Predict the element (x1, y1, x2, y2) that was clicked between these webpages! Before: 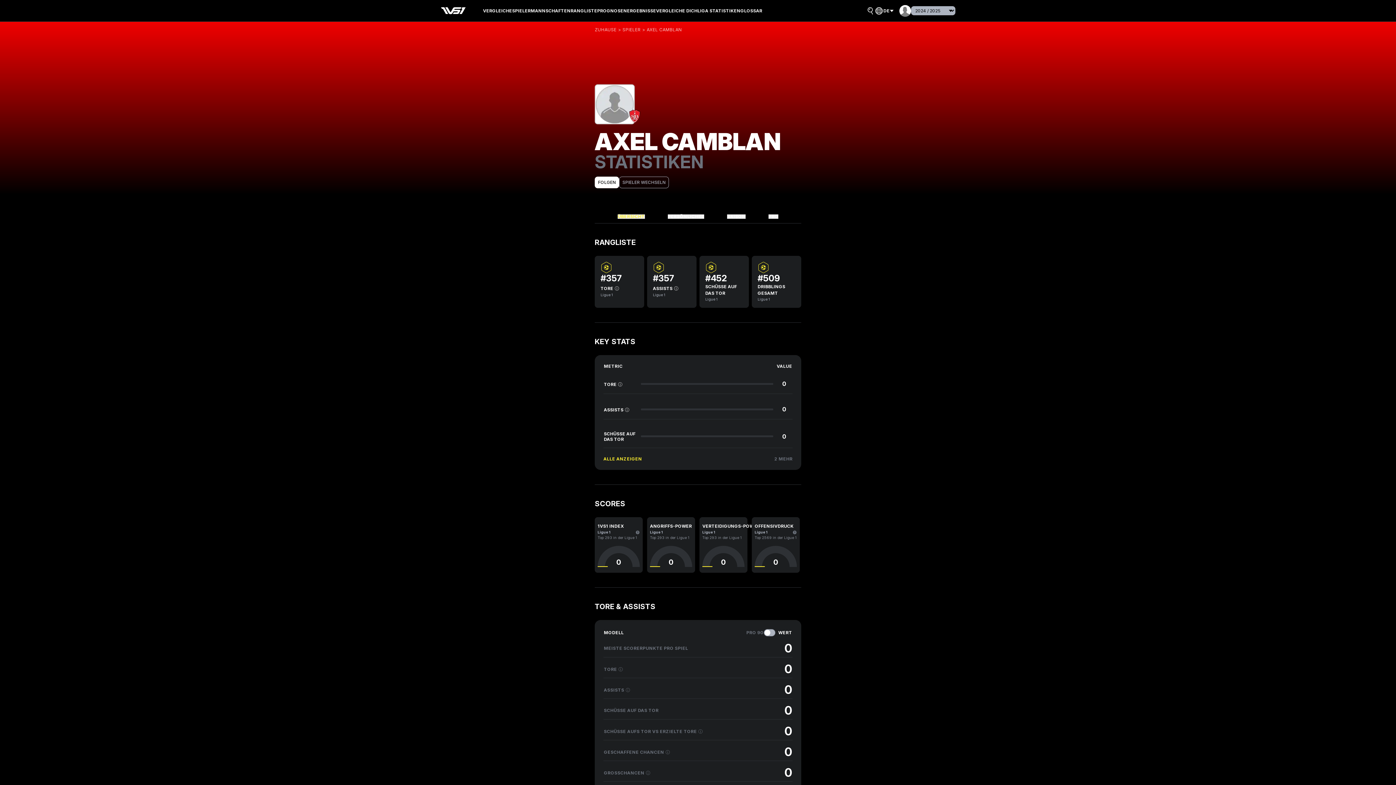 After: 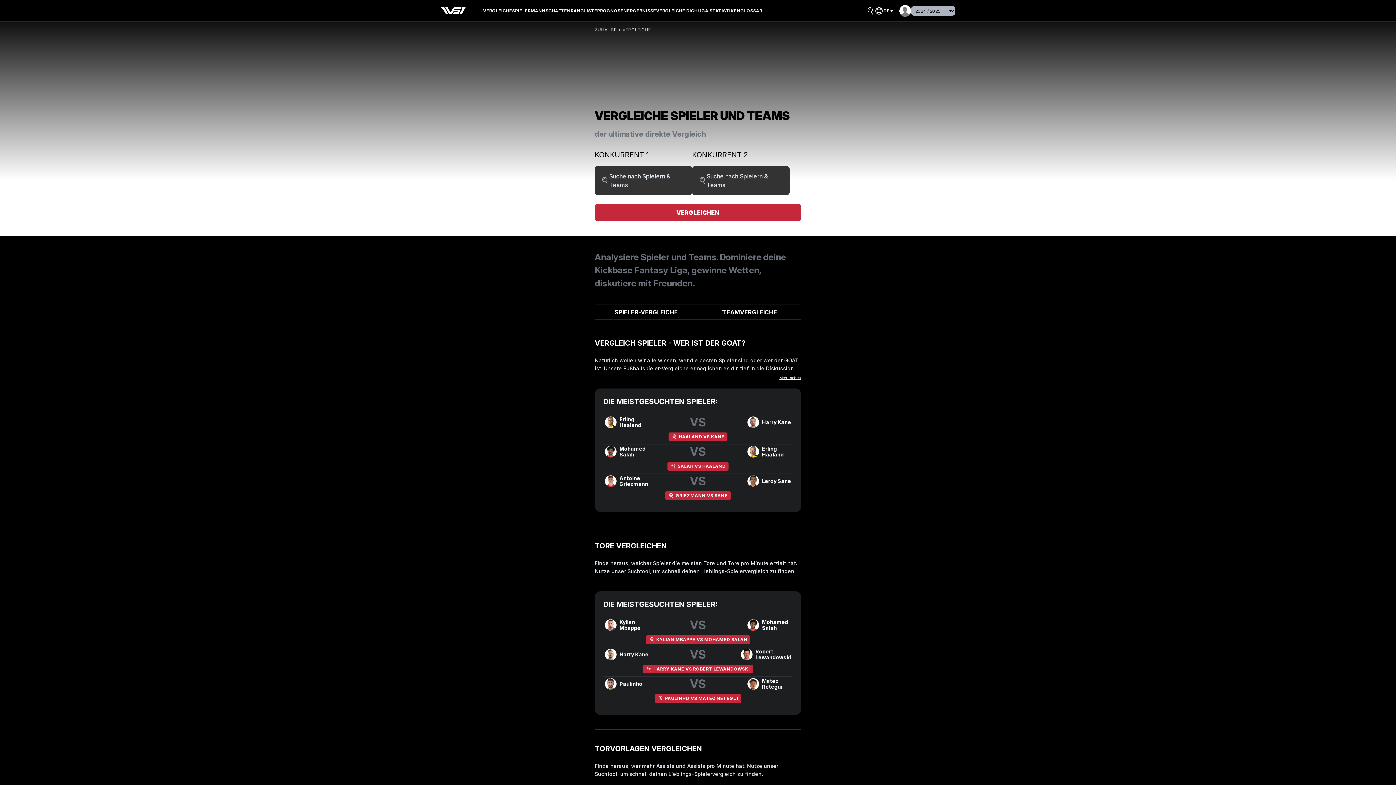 Action: bbox: (483, 0, 512, 21) label: VERGLEICHE